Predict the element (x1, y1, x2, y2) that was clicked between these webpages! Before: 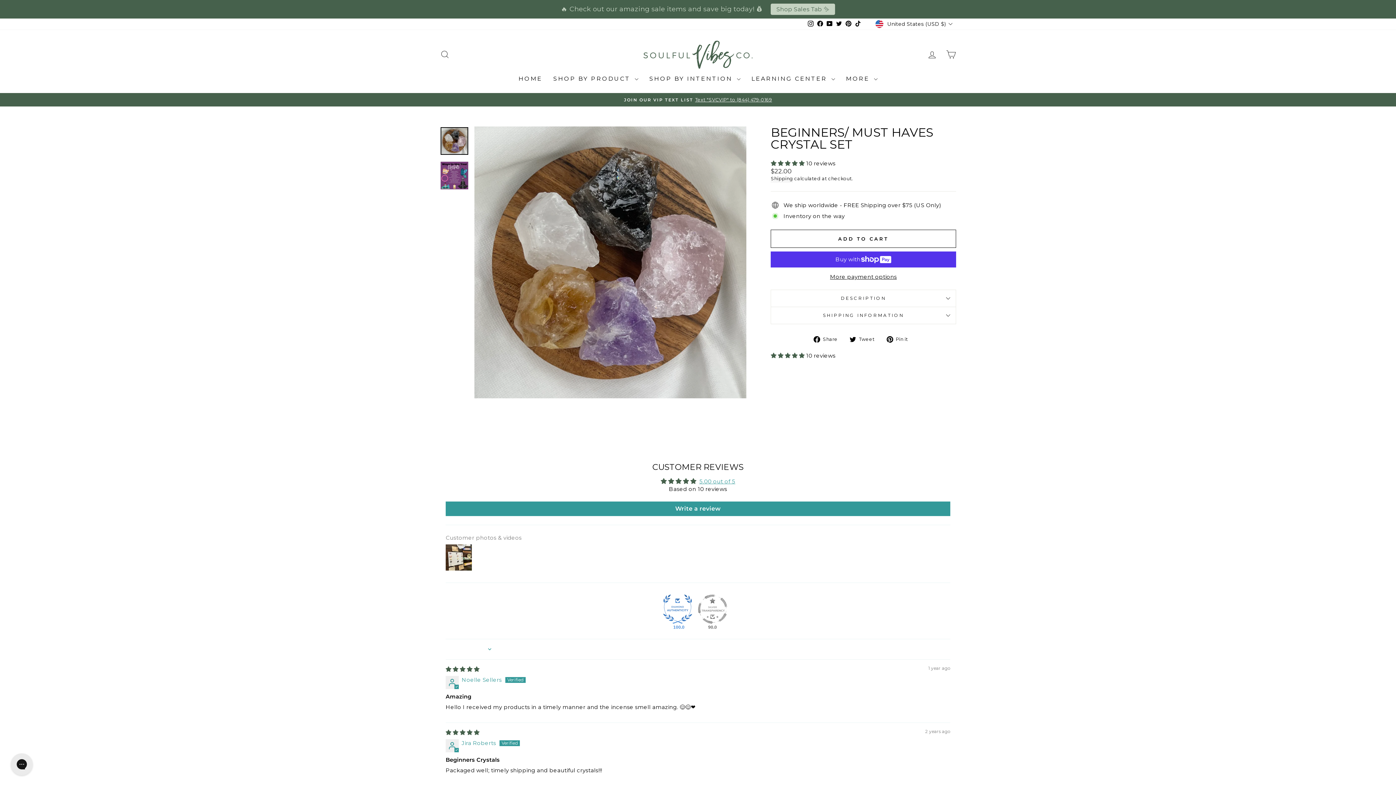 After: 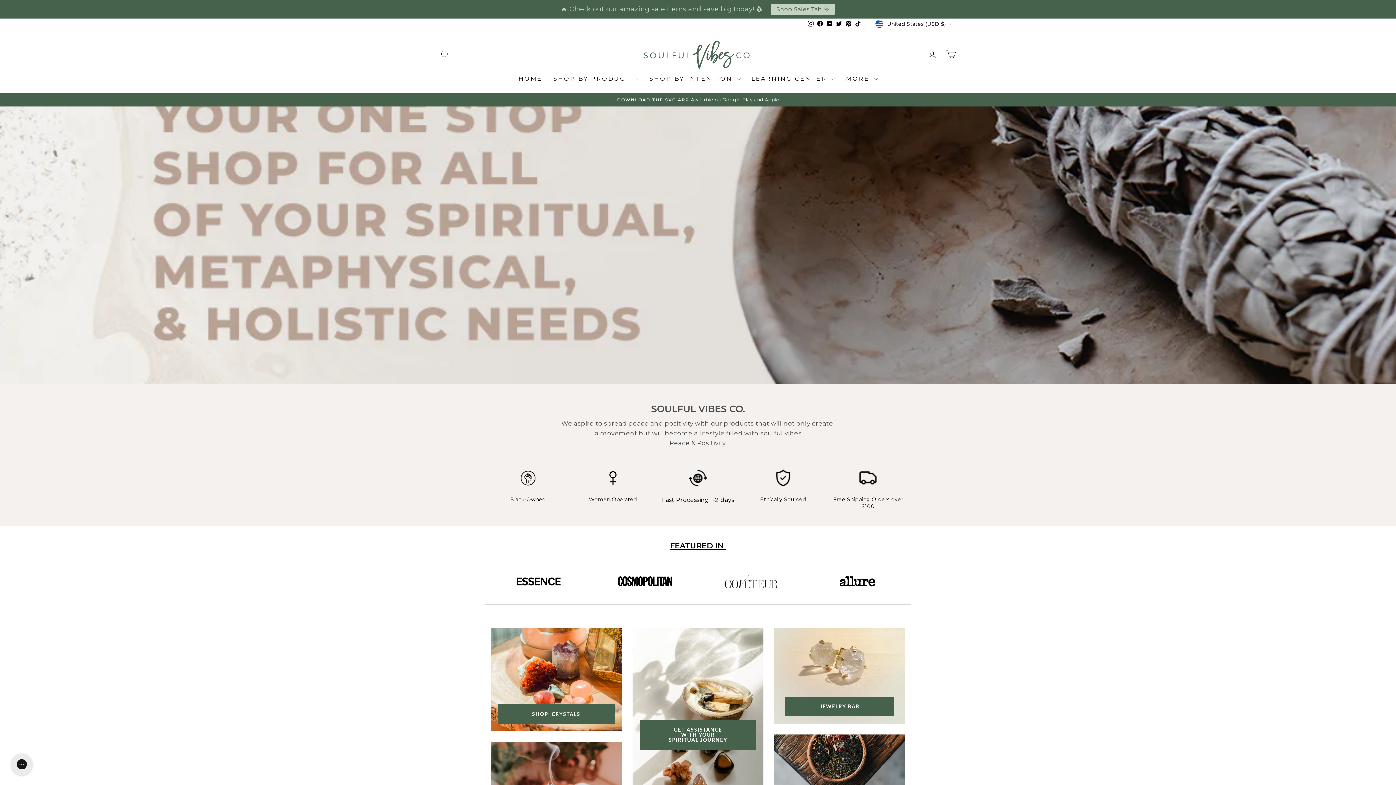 Action: bbox: (643, 40, 752, 68)